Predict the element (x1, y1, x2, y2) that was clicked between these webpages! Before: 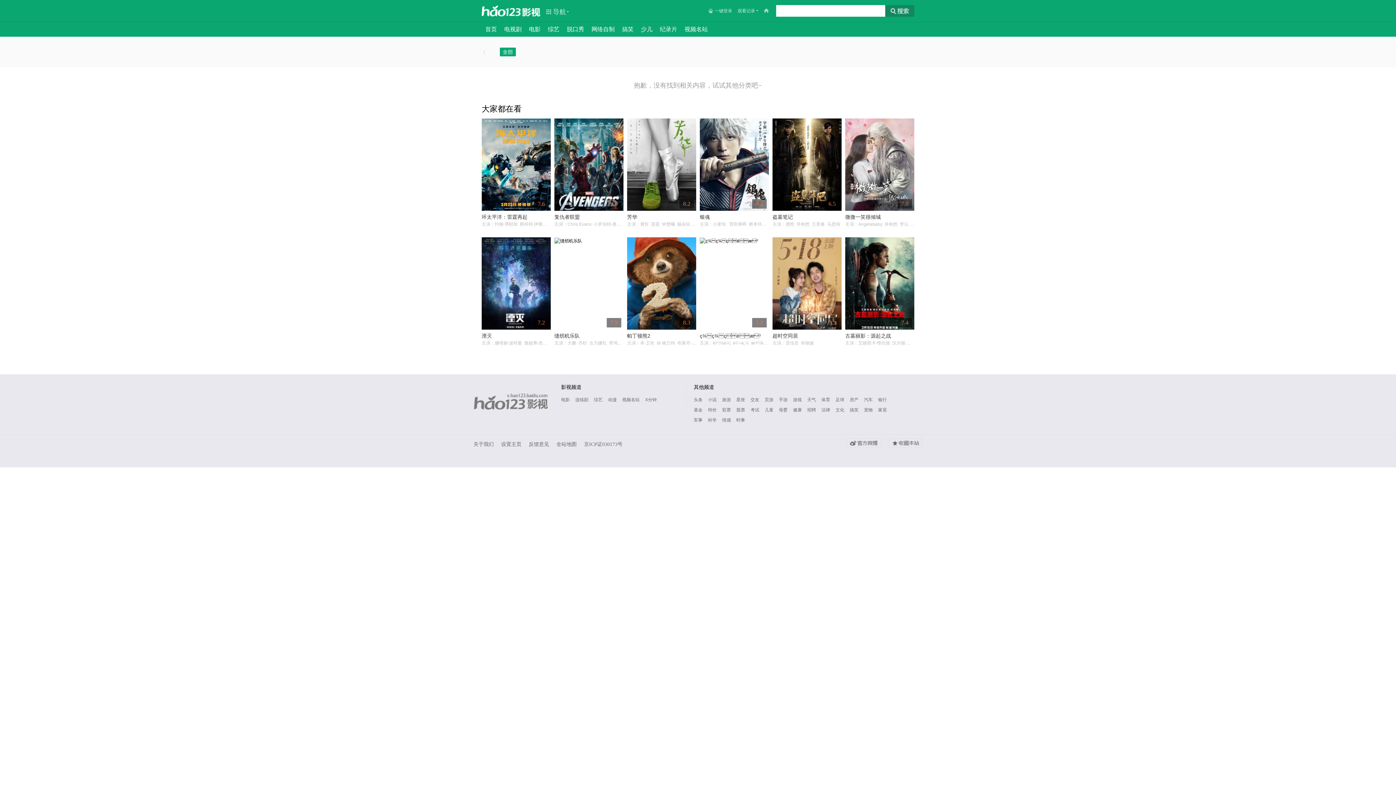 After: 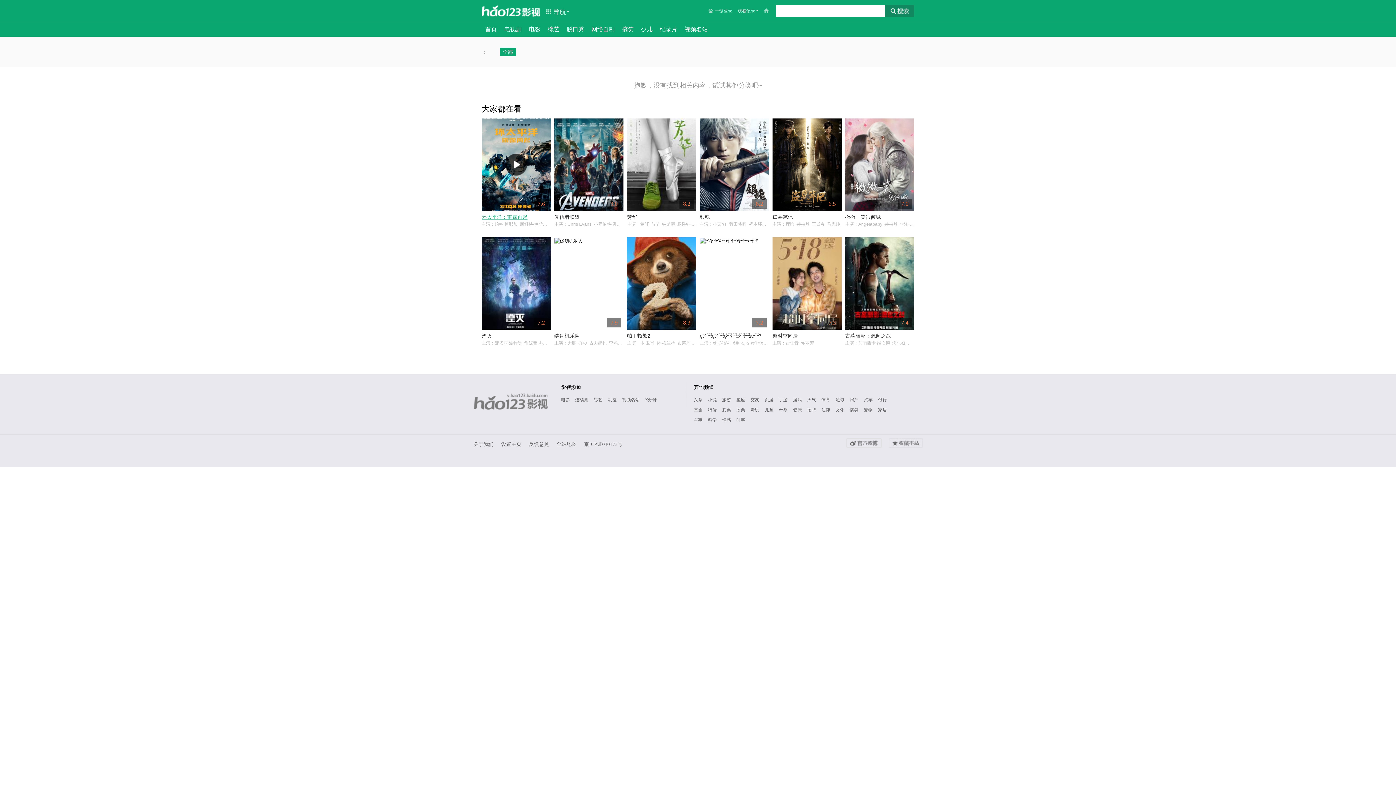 Action: bbox: (481, 118, 550, 220) label: 7.6
环太平洋：雷霆再起